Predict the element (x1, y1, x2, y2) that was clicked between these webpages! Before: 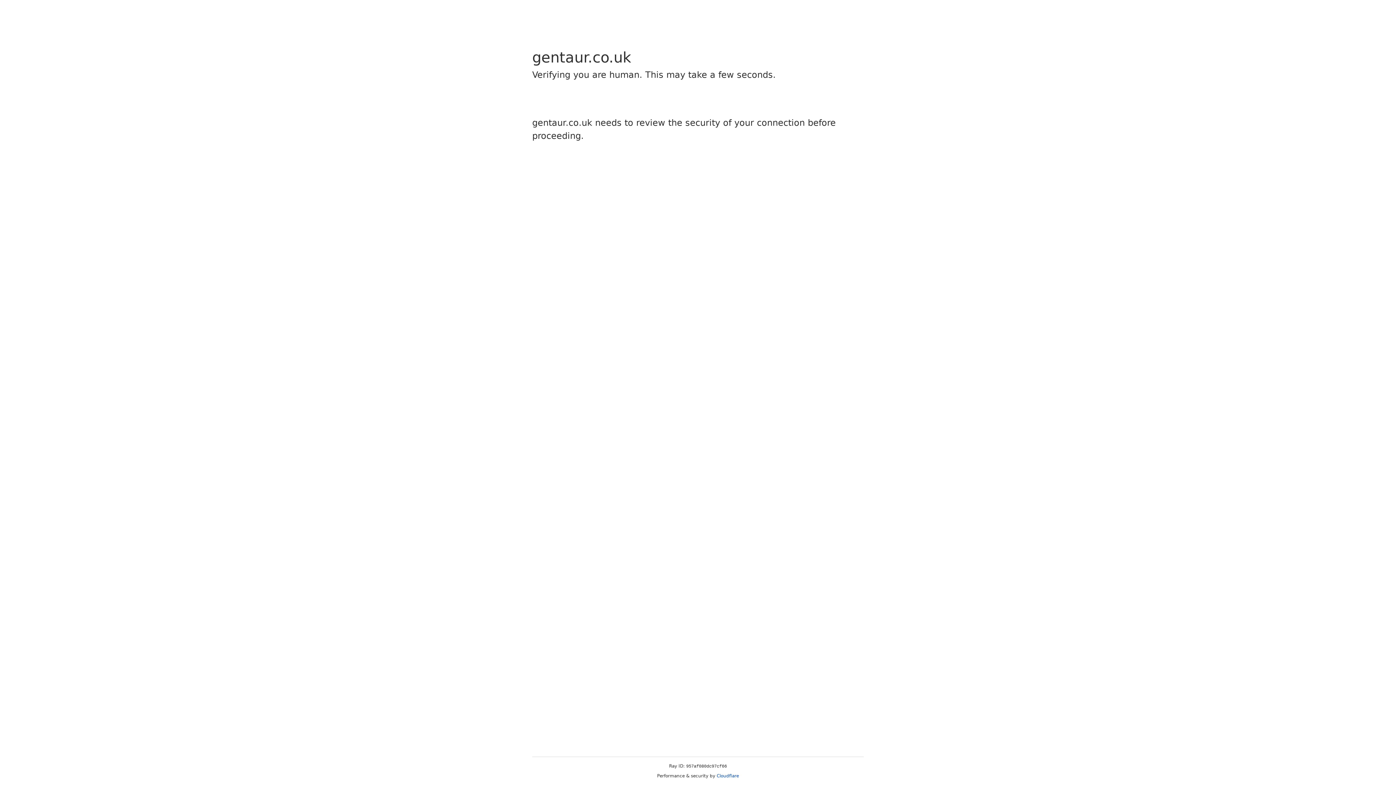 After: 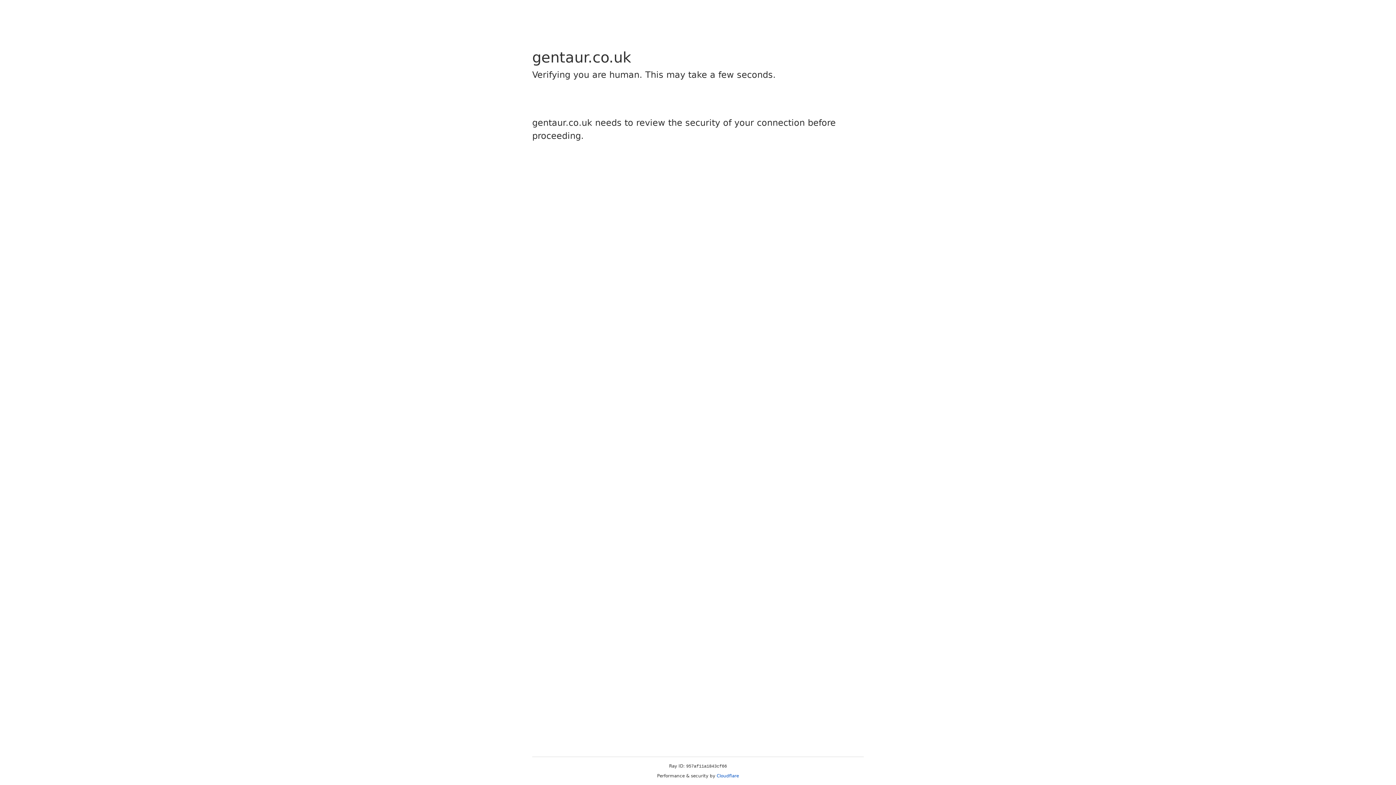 Action: bbox: (716, 773, 739, 778) label: Cloudflare